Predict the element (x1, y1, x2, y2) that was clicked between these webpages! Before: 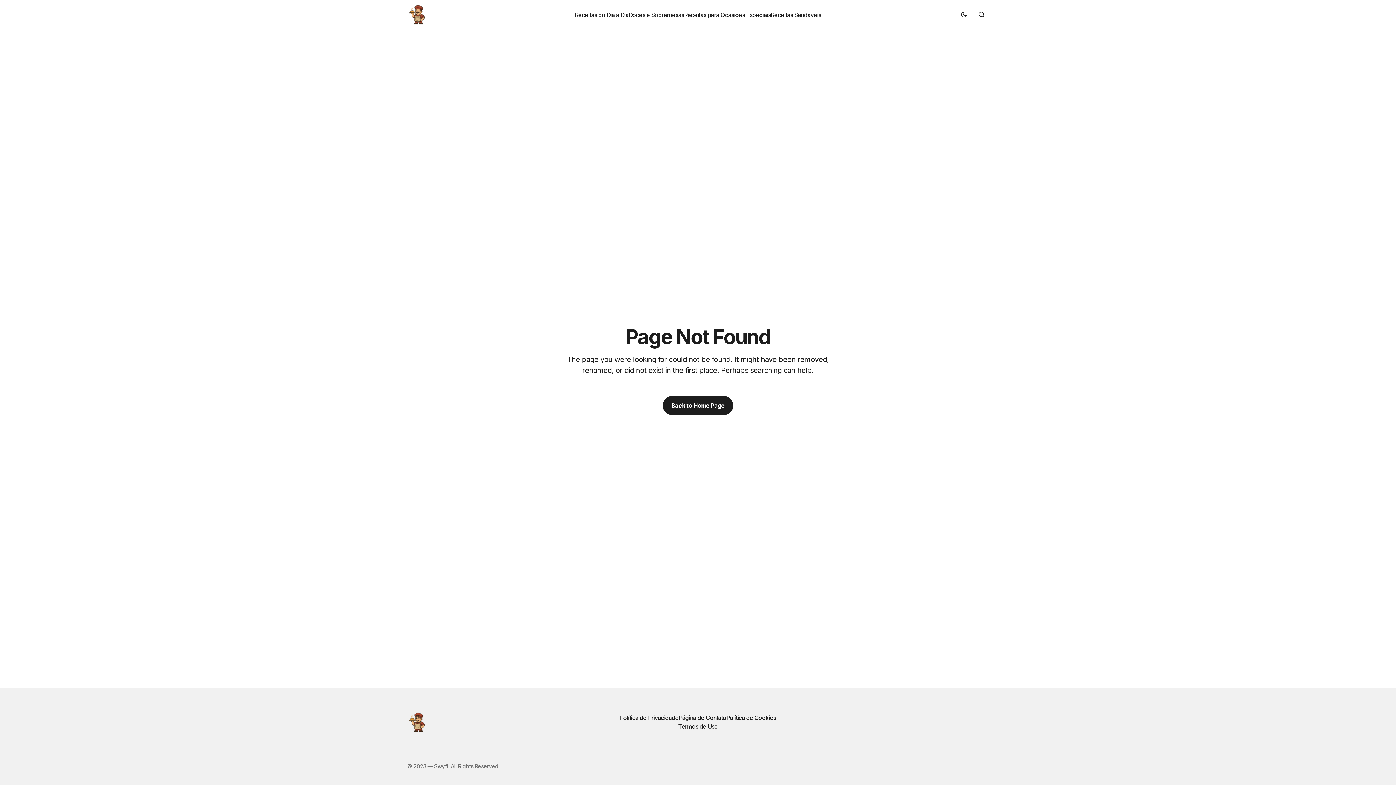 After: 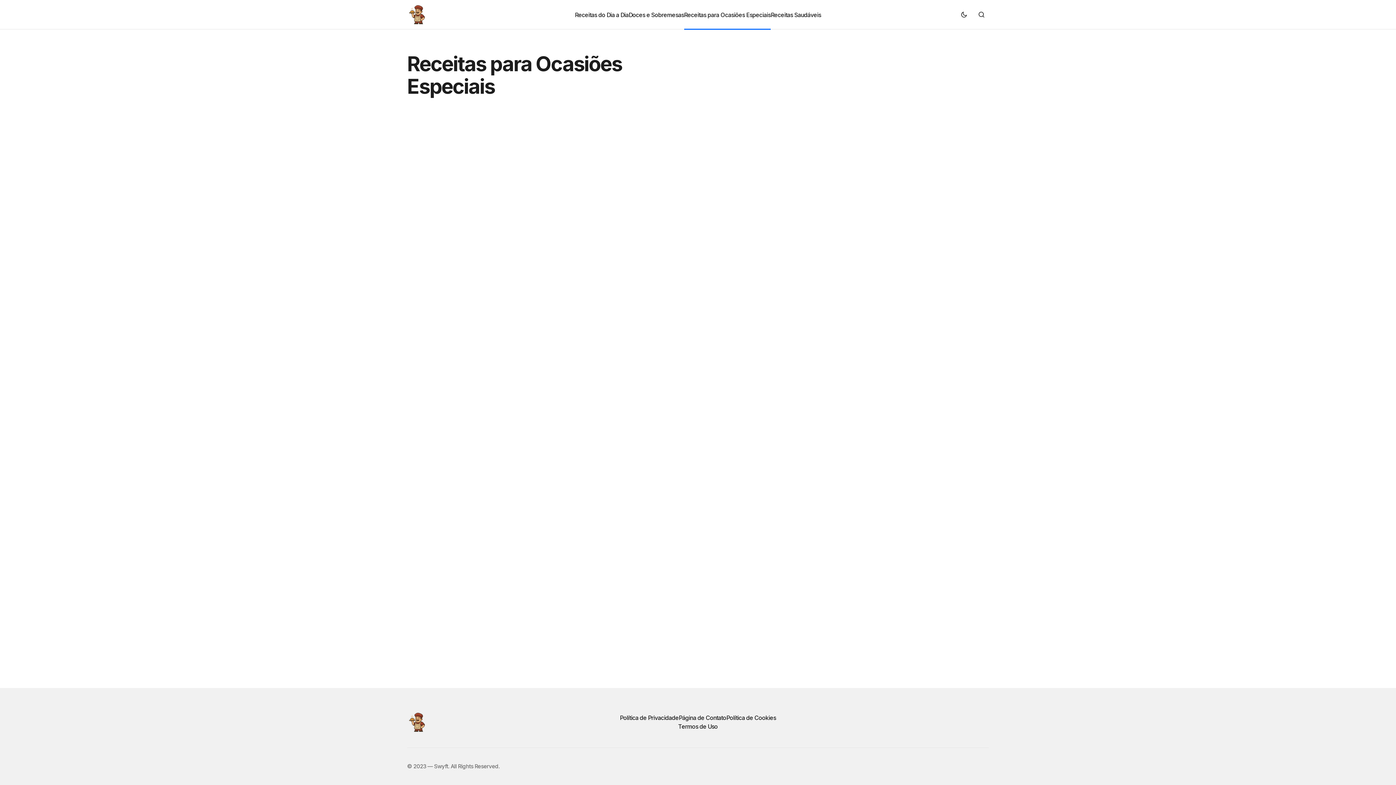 Action: bbox: (684, 0, 771, 29) label: Receitas para Ocasiões Especiais